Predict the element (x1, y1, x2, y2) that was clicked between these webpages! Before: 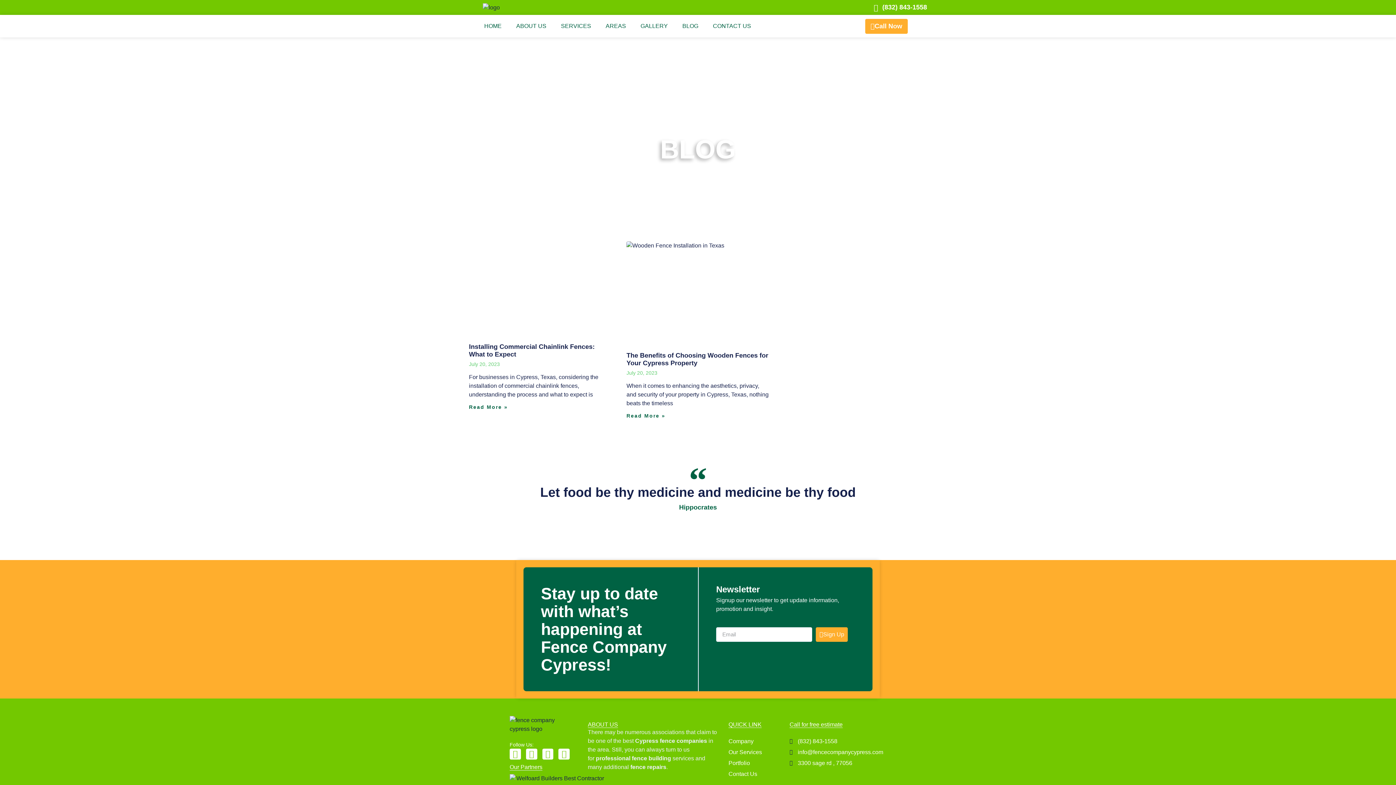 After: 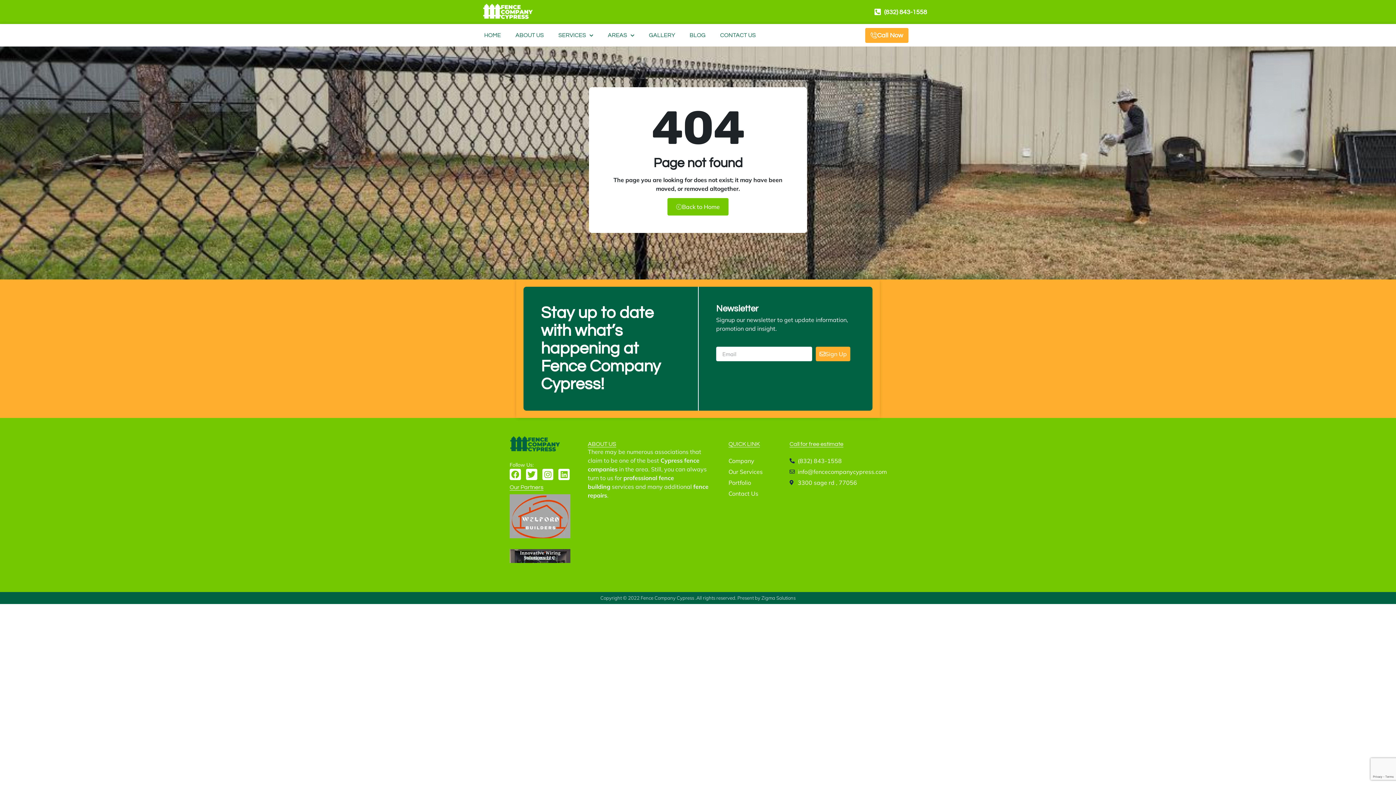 Action: label: ABOUT US bbox: (509, 17, 553, 34)